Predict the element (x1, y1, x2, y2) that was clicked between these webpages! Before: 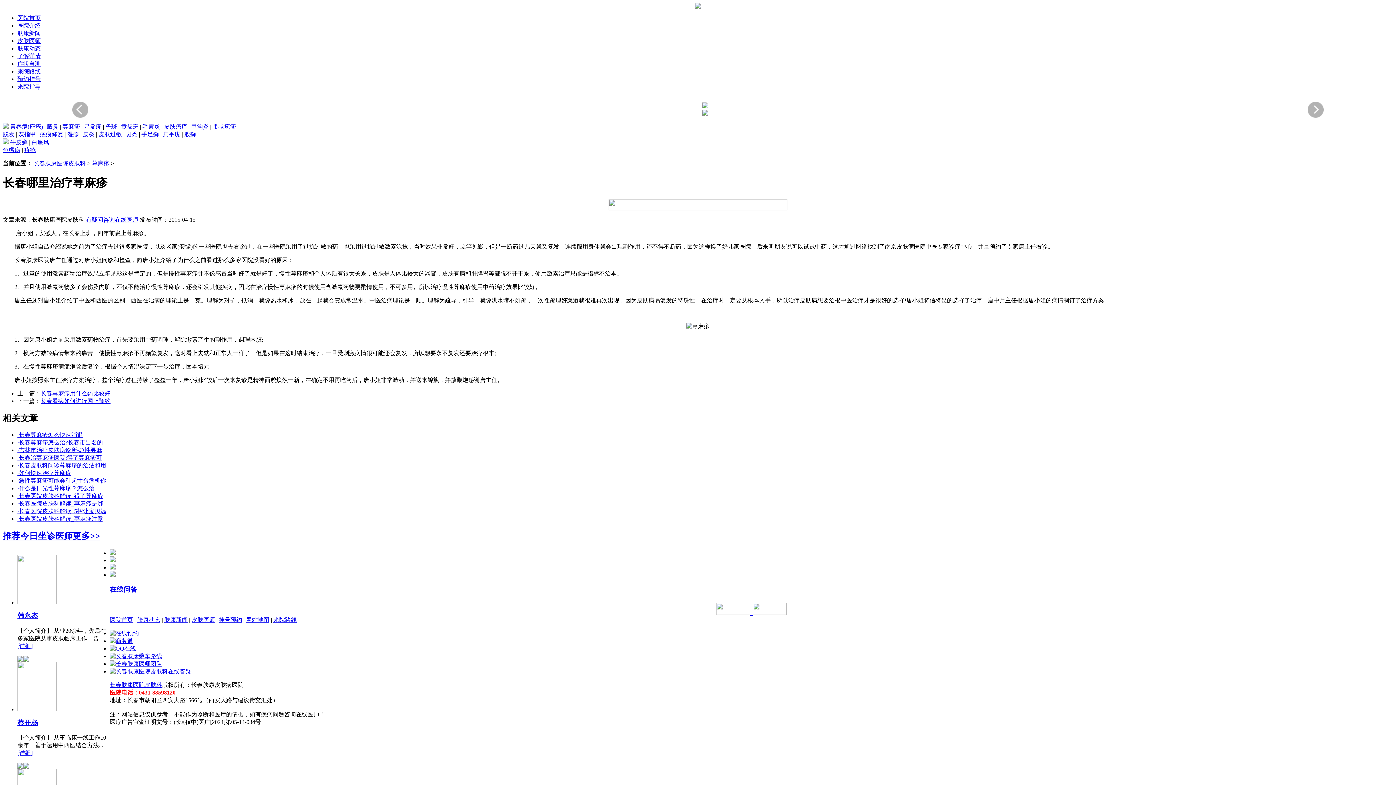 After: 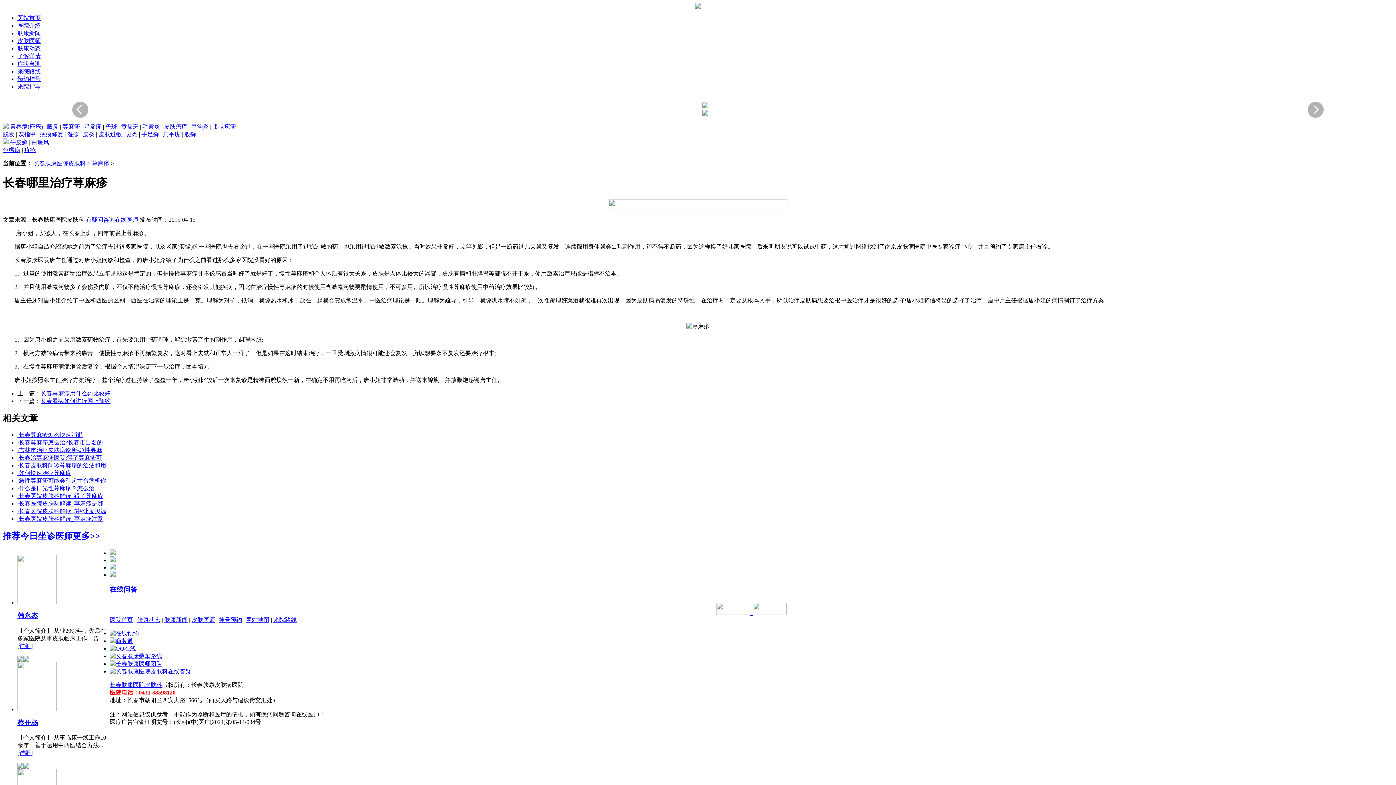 Action: bbox: (702, 103, 708, 109)